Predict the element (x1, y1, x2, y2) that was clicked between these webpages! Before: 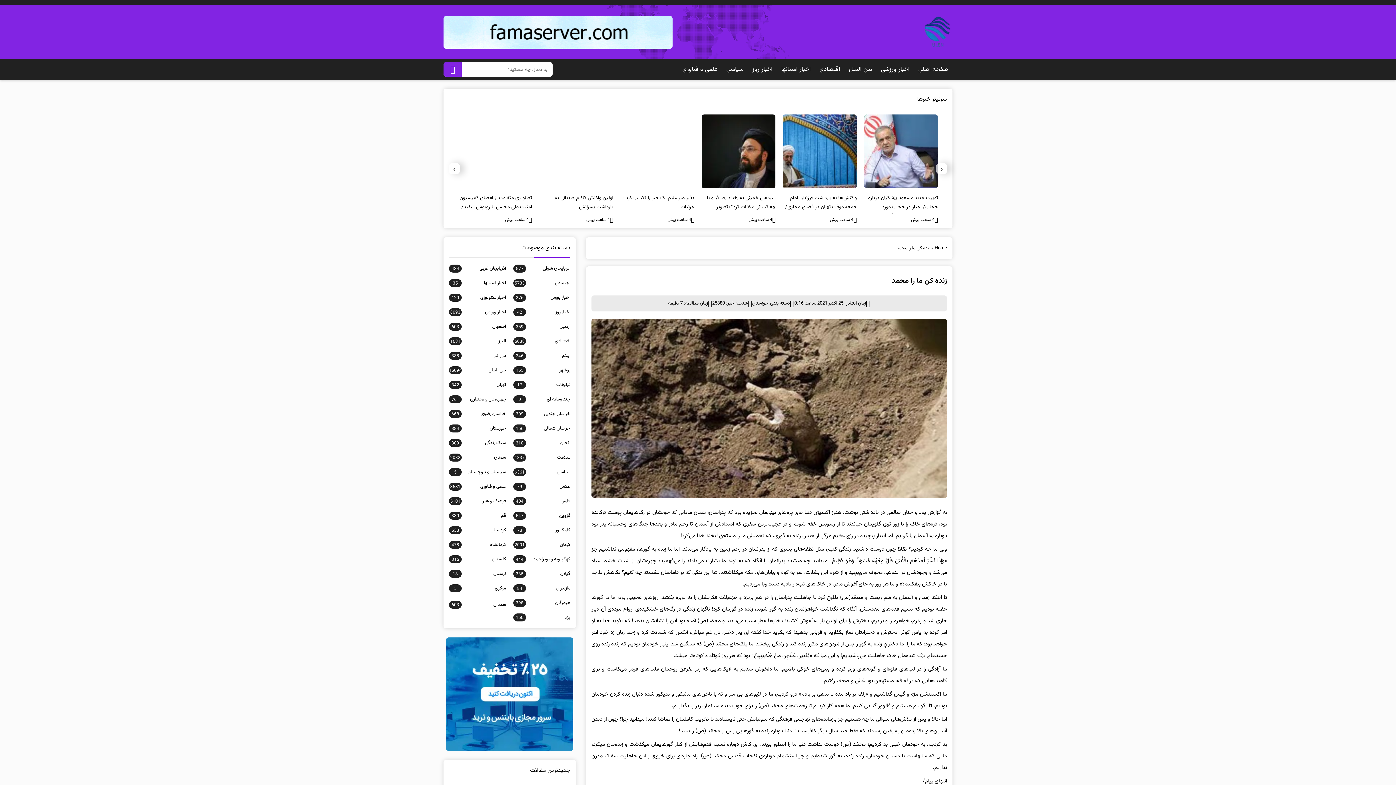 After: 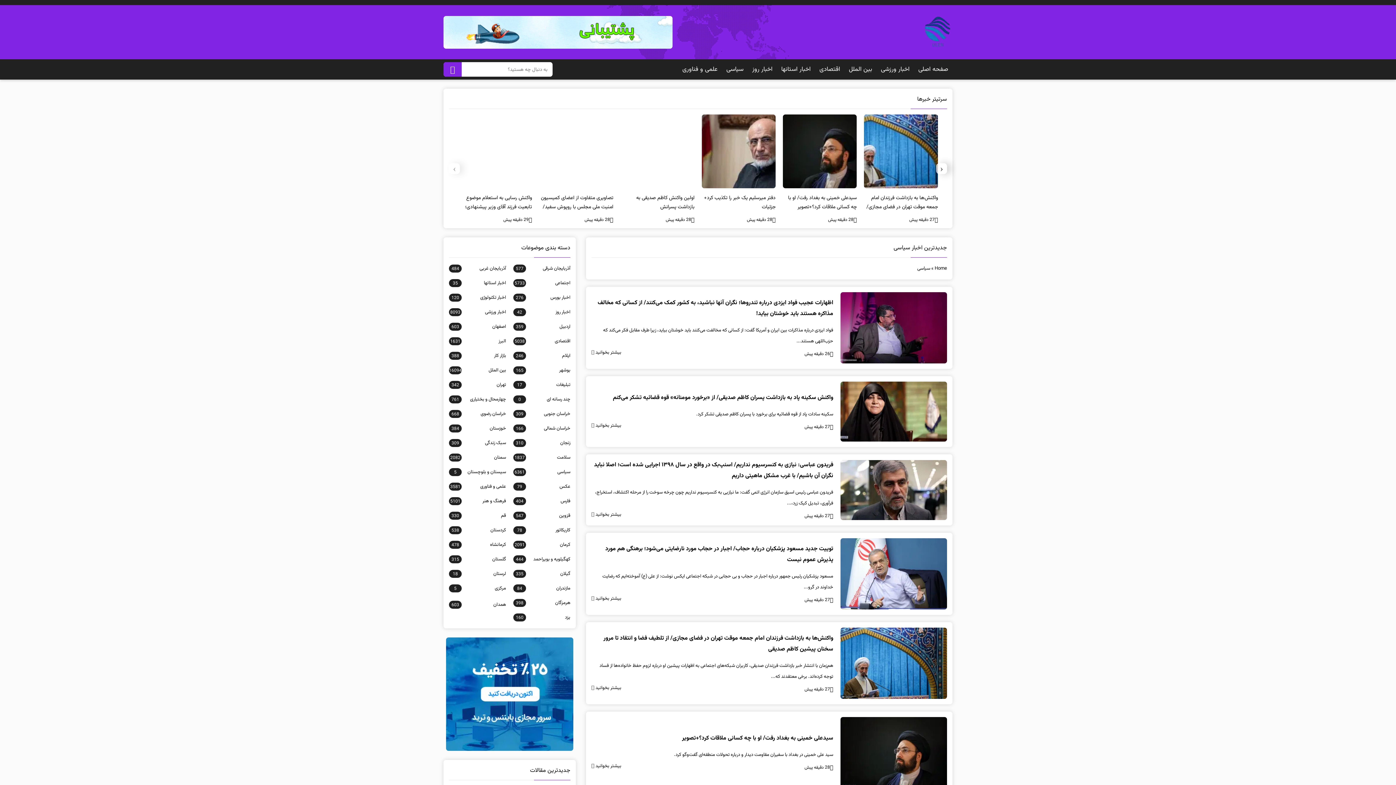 Action: label: سیاسی bbox: (722, 61, 748, 77)